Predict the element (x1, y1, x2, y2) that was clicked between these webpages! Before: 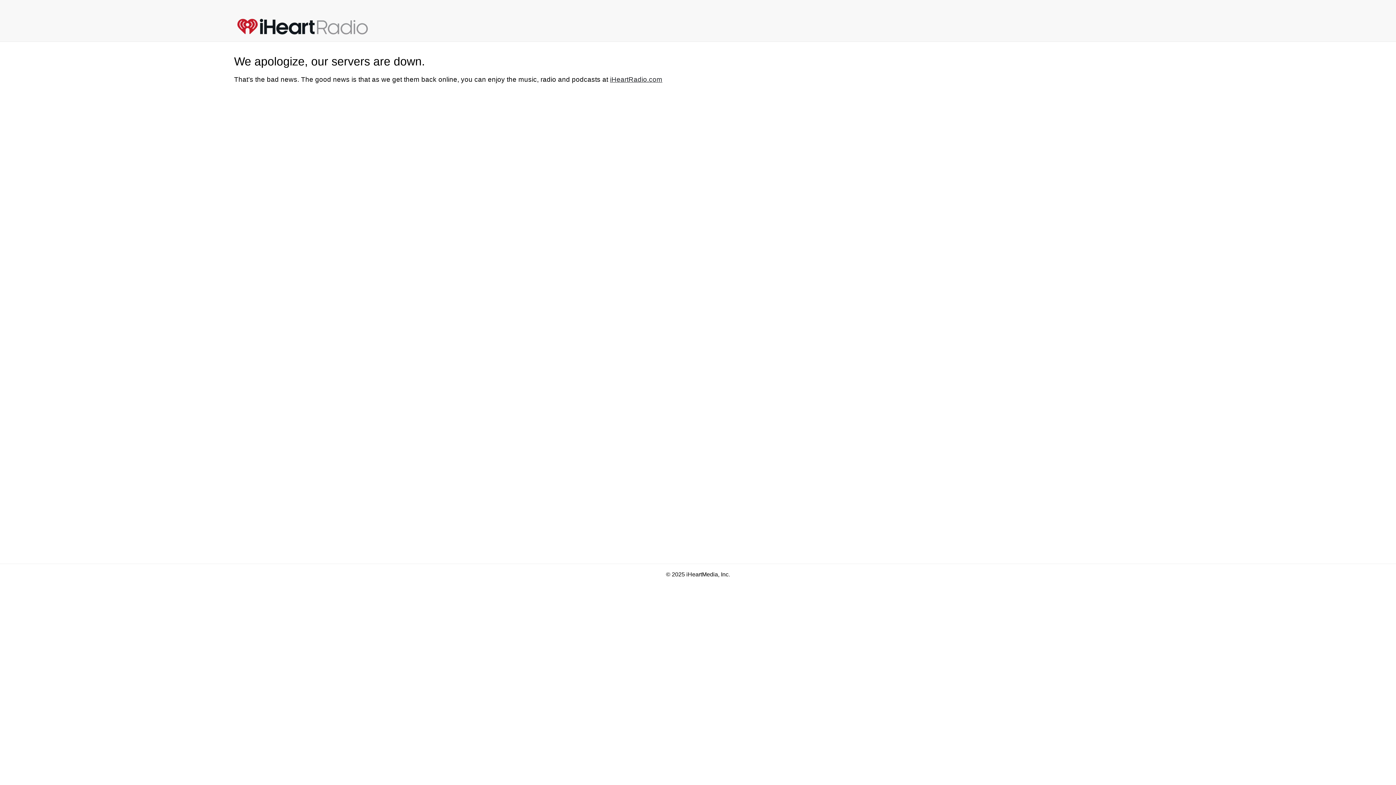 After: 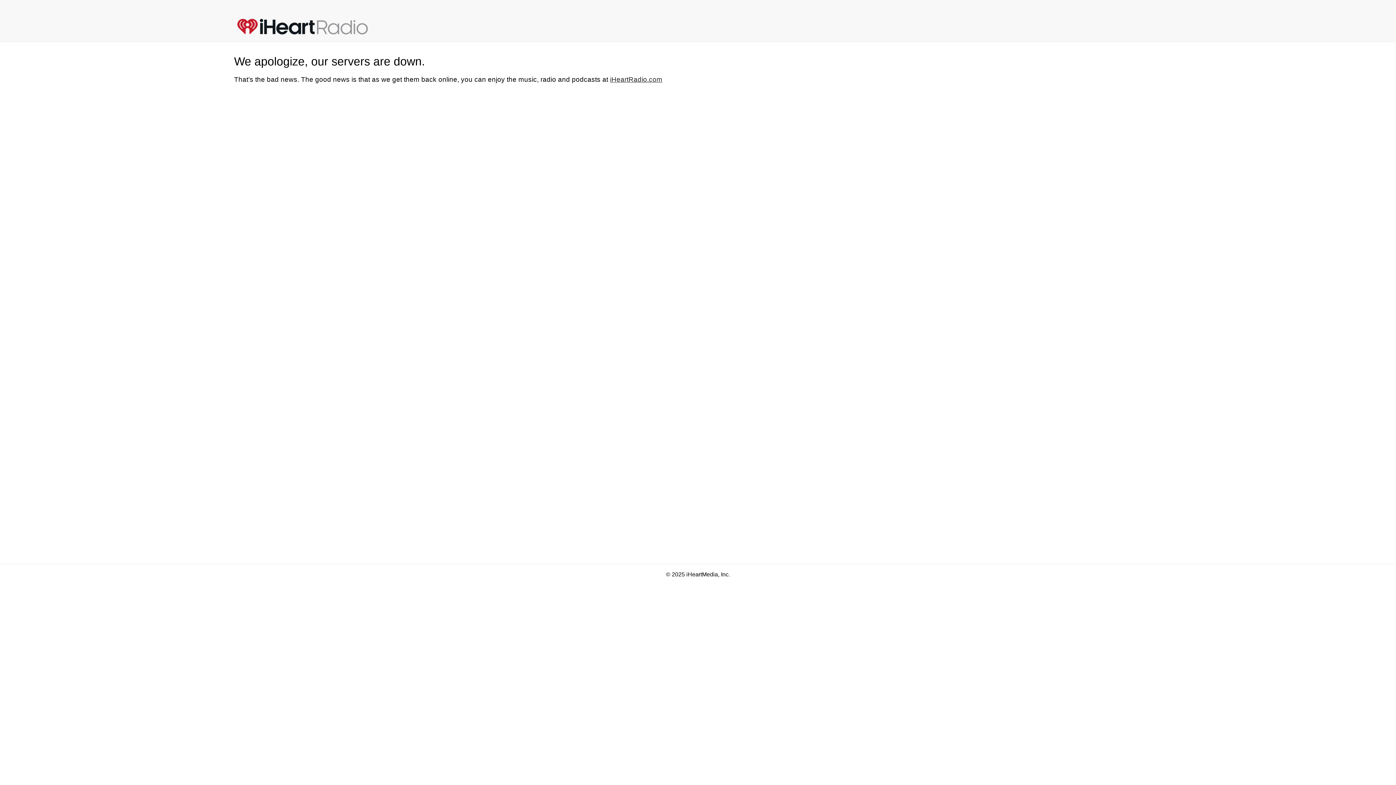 Action: bbox: (237, 17, 383, 35)